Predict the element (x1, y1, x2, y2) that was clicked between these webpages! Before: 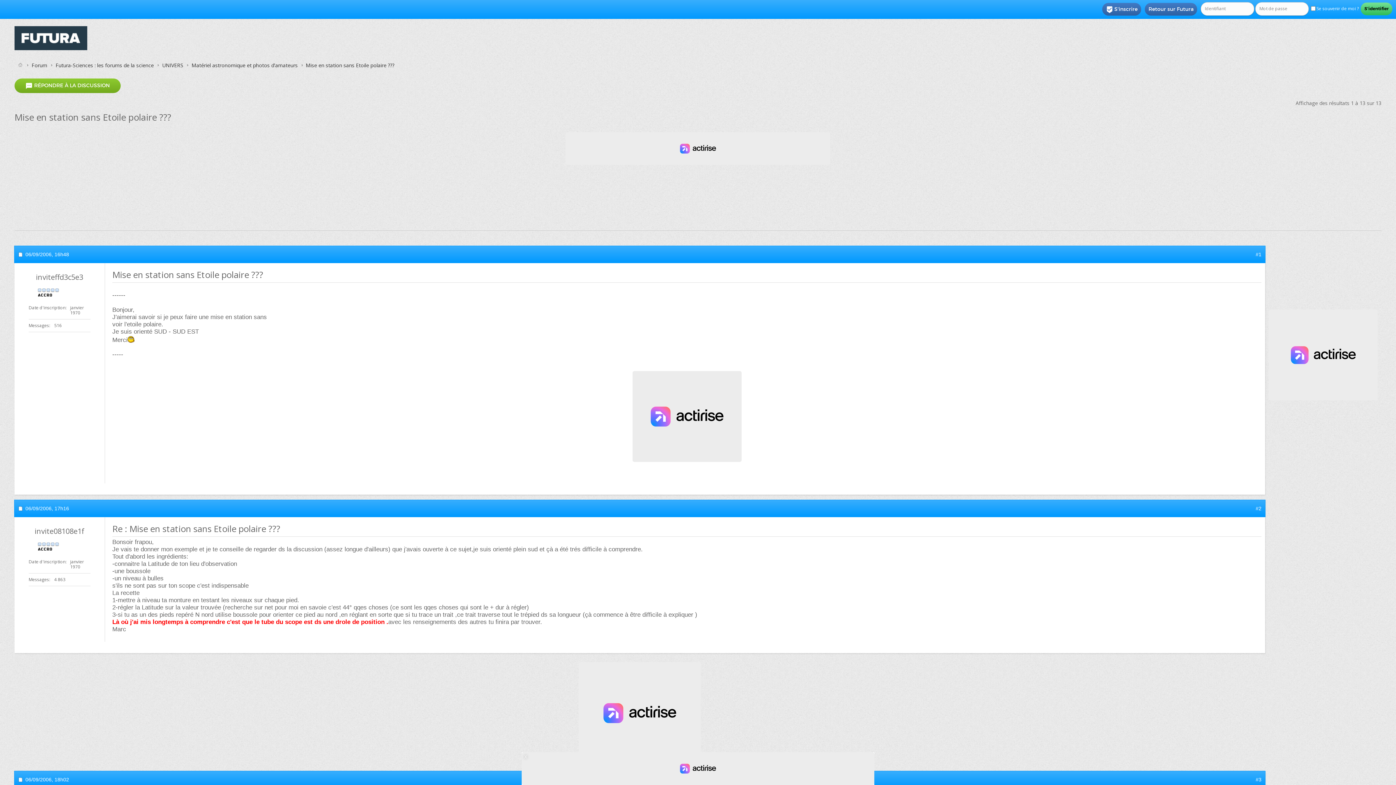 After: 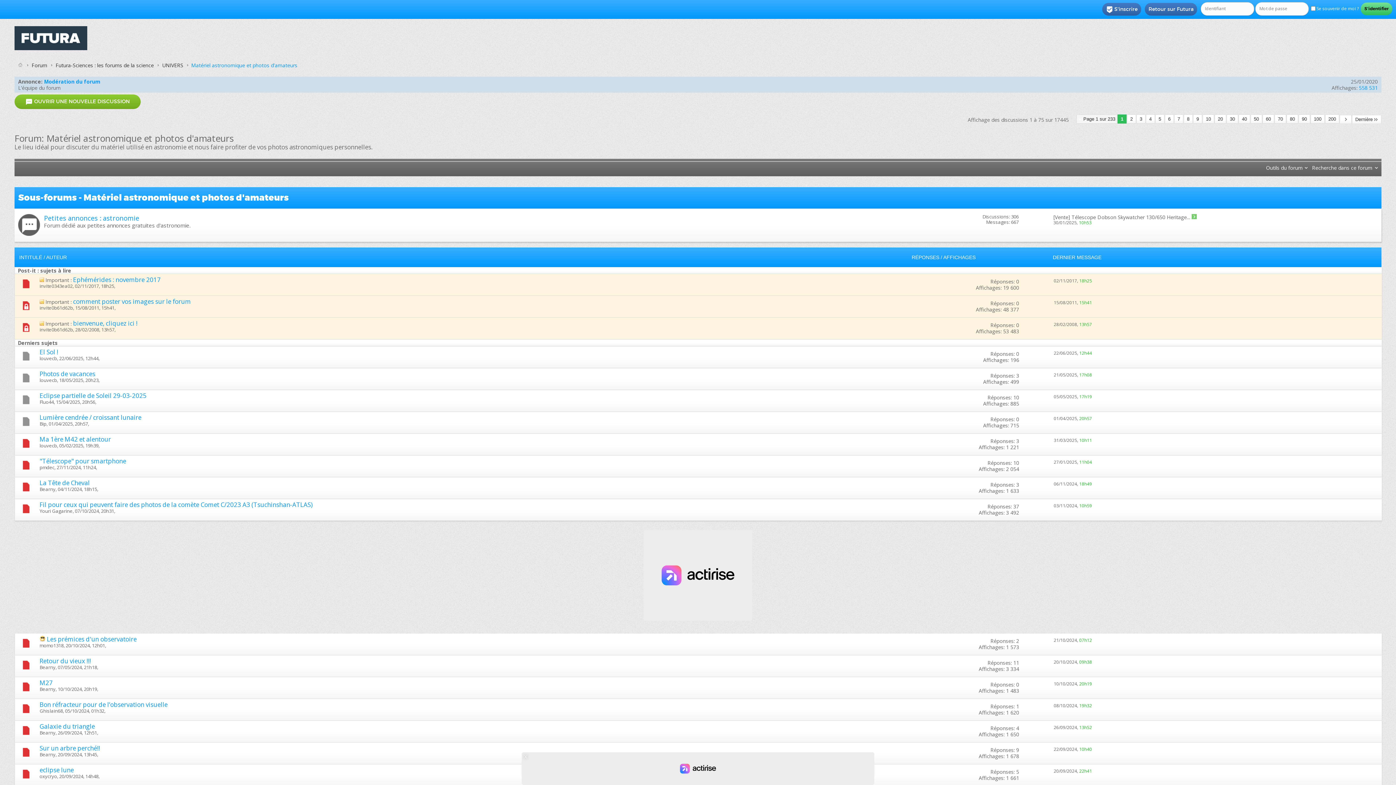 Action: label: Matériel astronomique et photos d'amateurs bbox: (189, 61, 299, 69)